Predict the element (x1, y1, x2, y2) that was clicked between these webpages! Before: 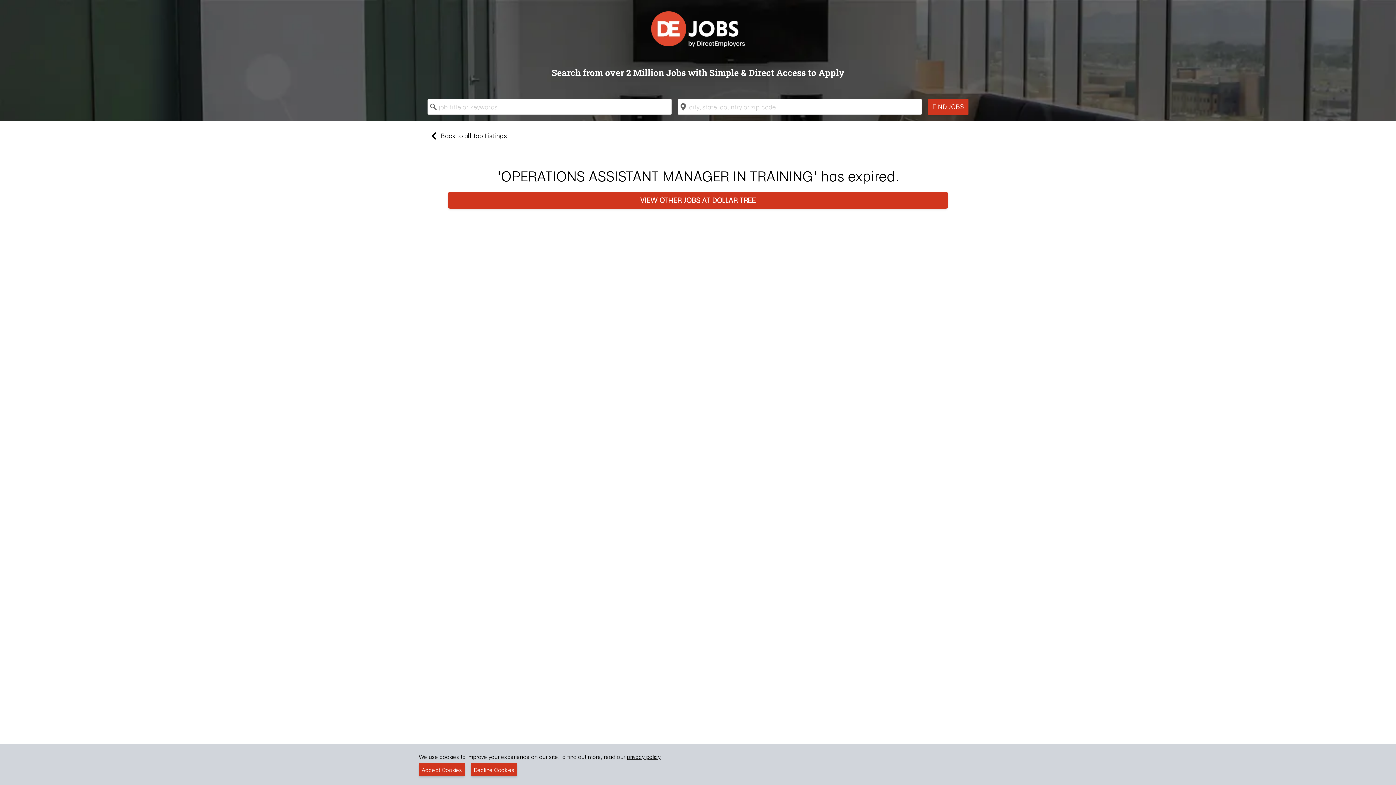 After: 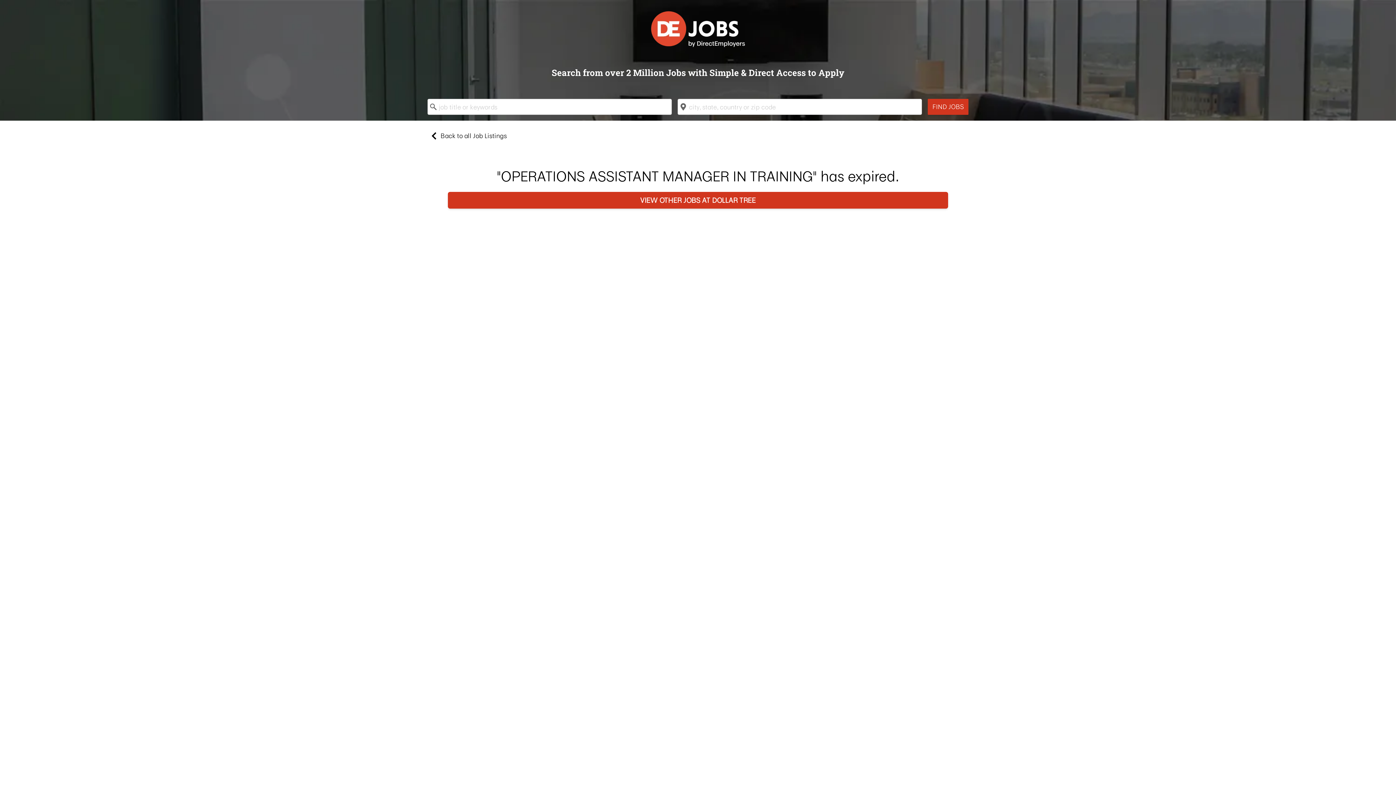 Action: bbox: (470, 763, 517, 776) label: Decline Cookies